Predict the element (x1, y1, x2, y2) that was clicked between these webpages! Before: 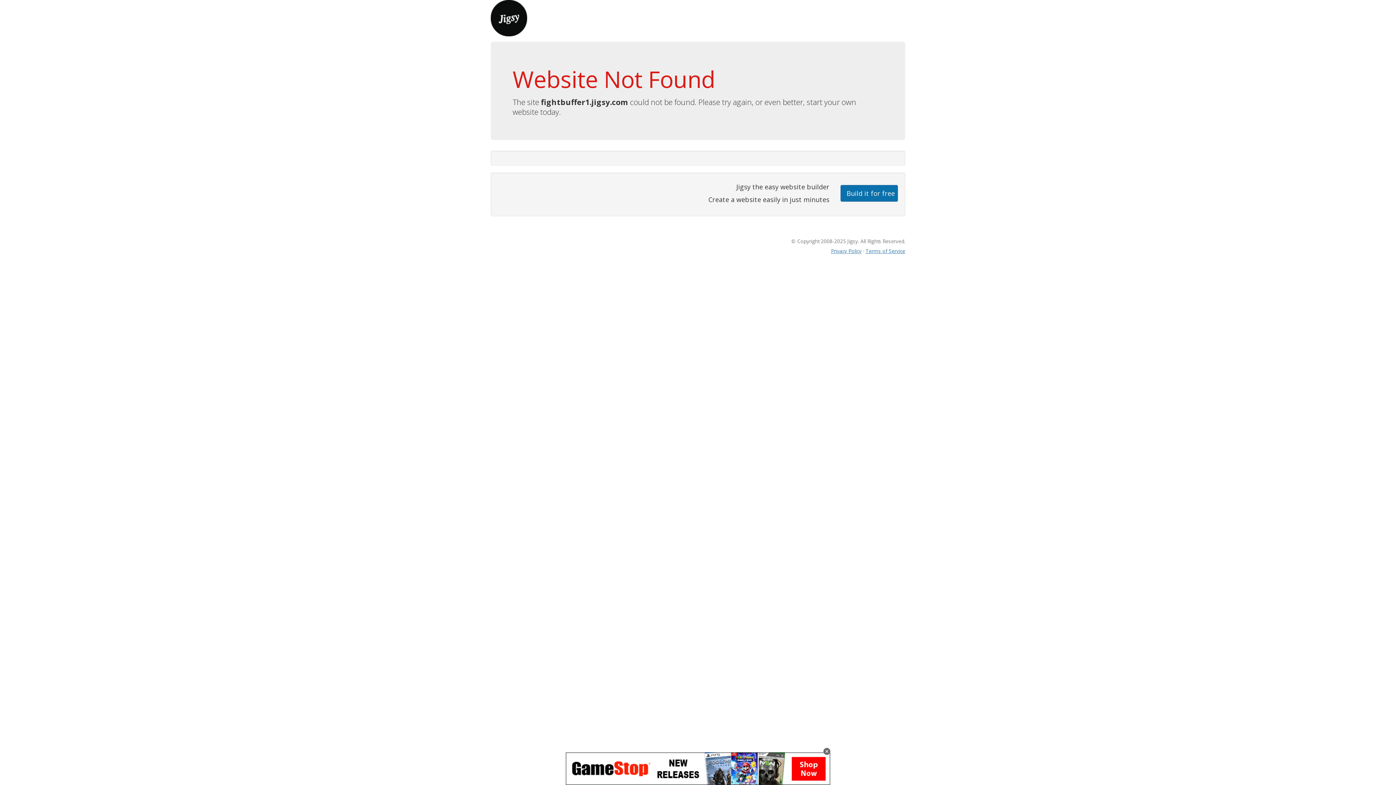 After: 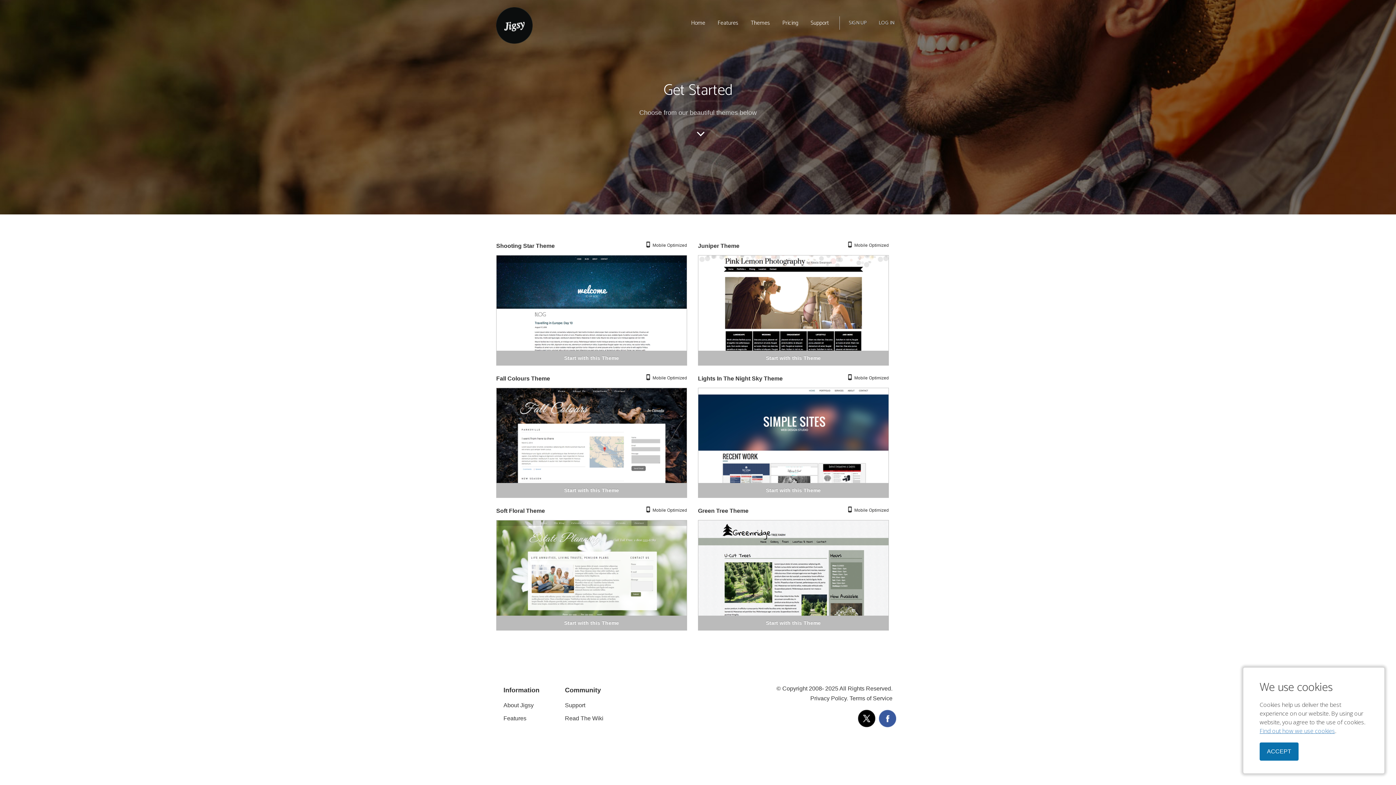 Action: label: Build it for free bbox: (840, 184, 898, 201)